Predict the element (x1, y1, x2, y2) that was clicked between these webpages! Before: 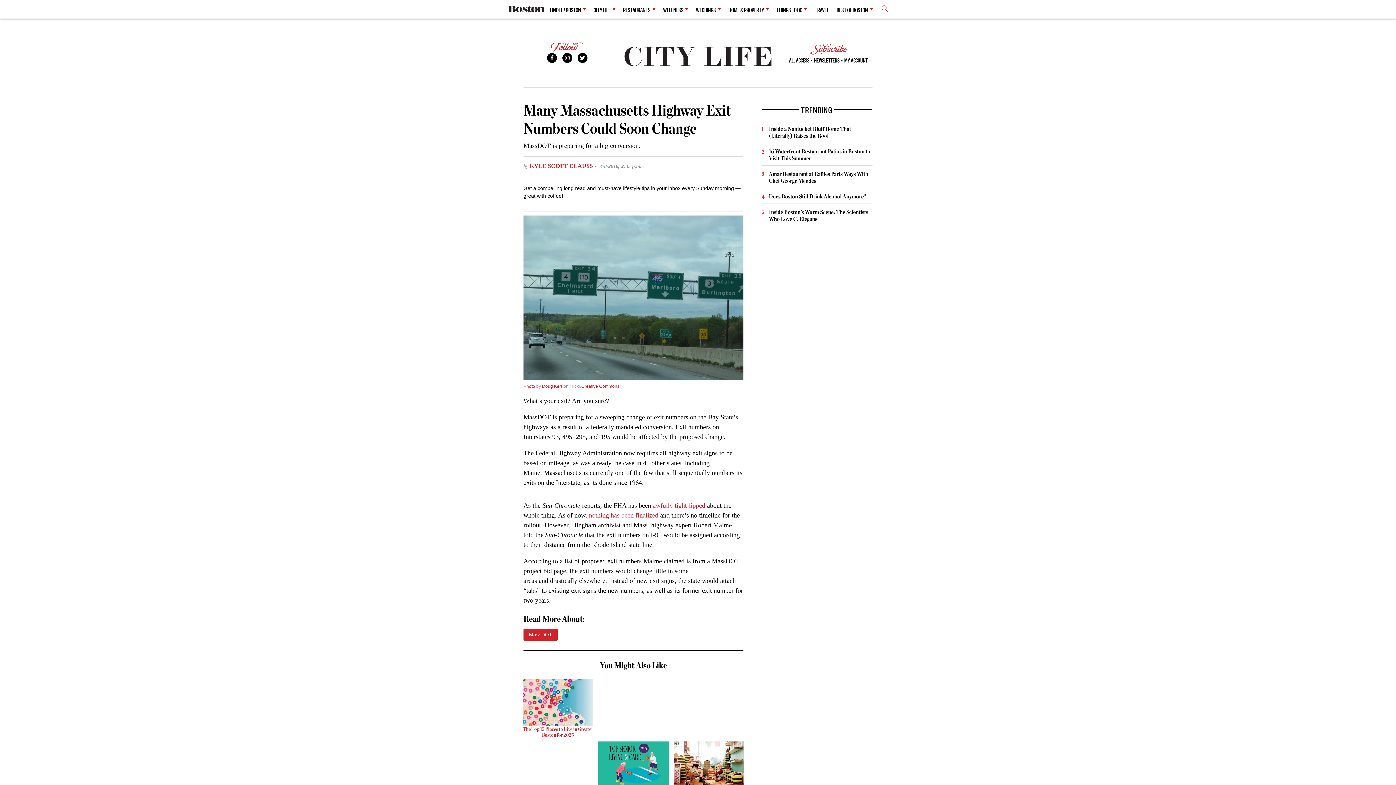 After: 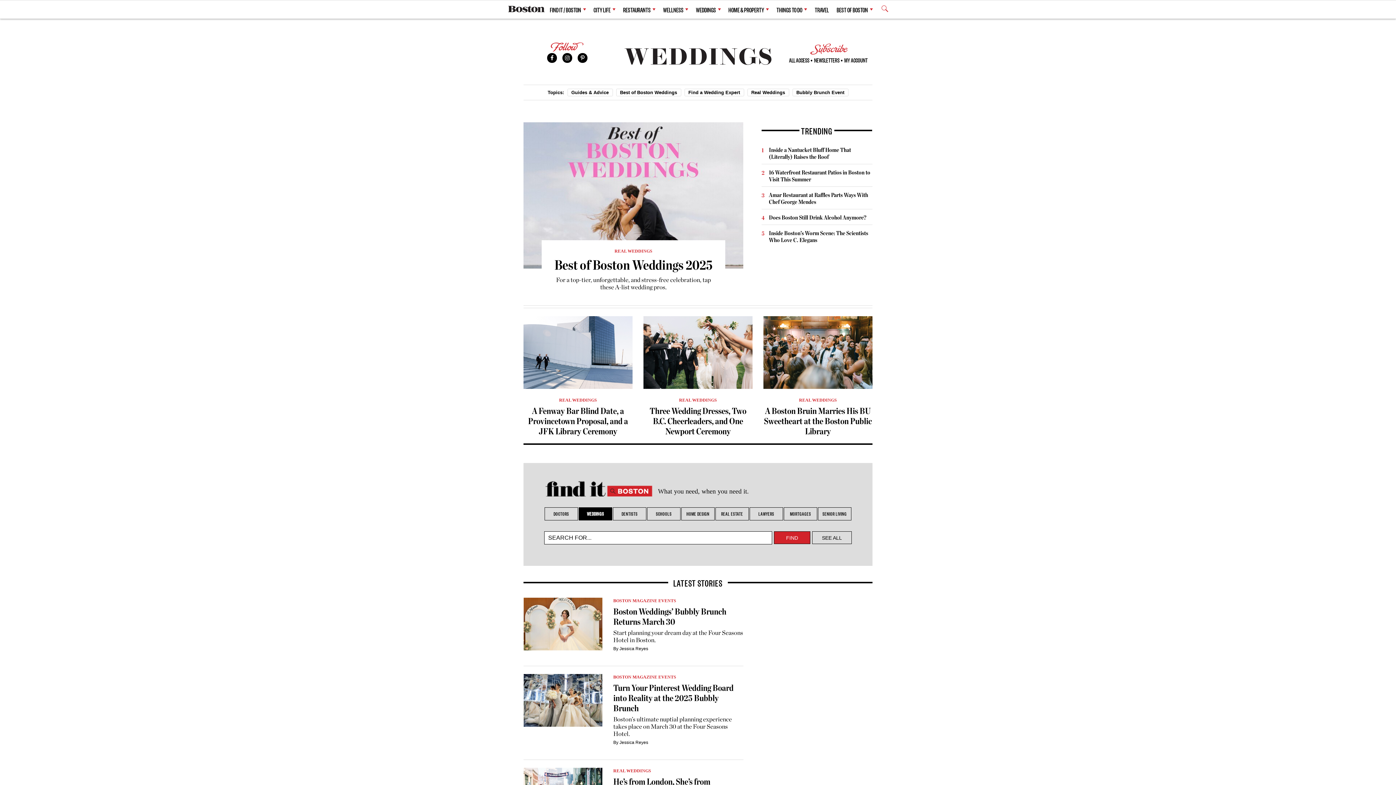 Action: label: WEDDINGS bbox: (696, 1, 720, 17)